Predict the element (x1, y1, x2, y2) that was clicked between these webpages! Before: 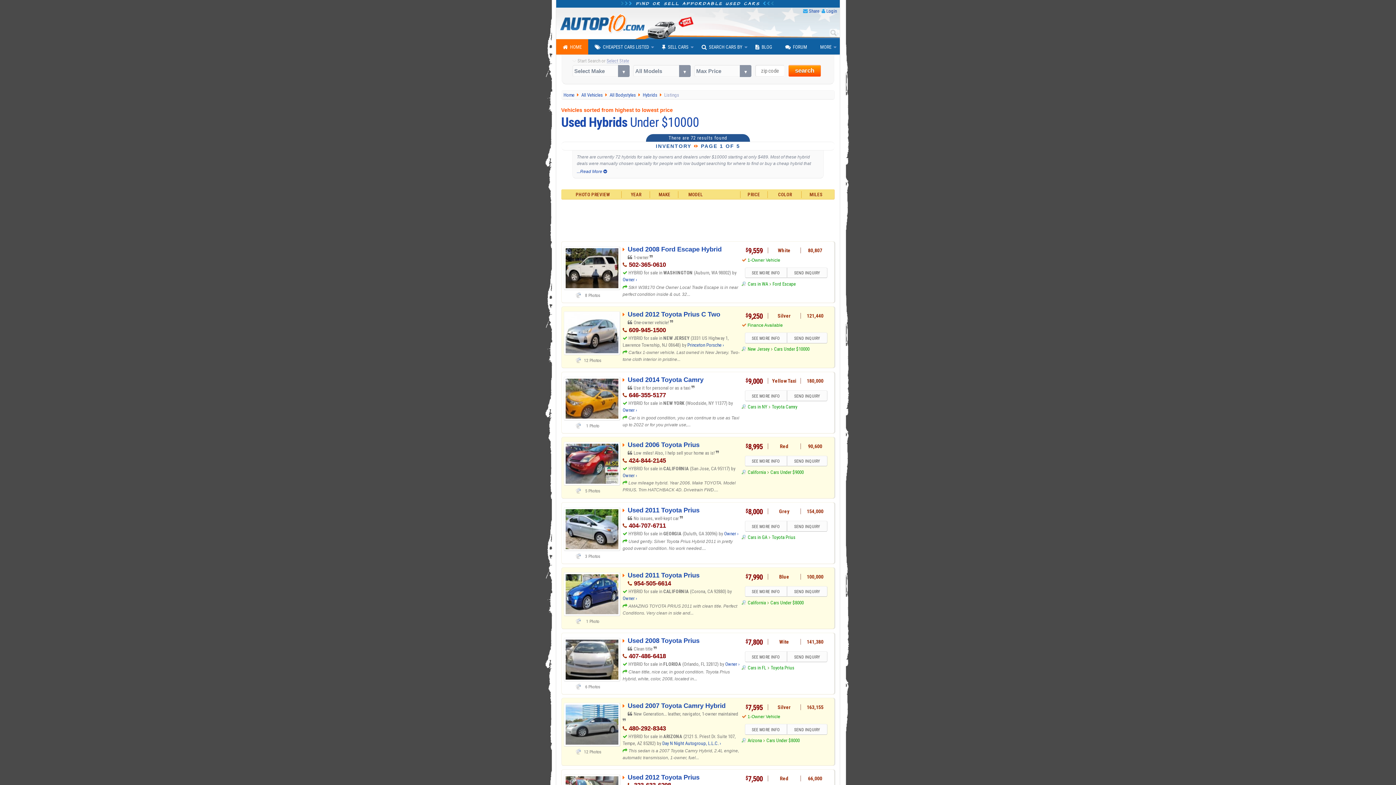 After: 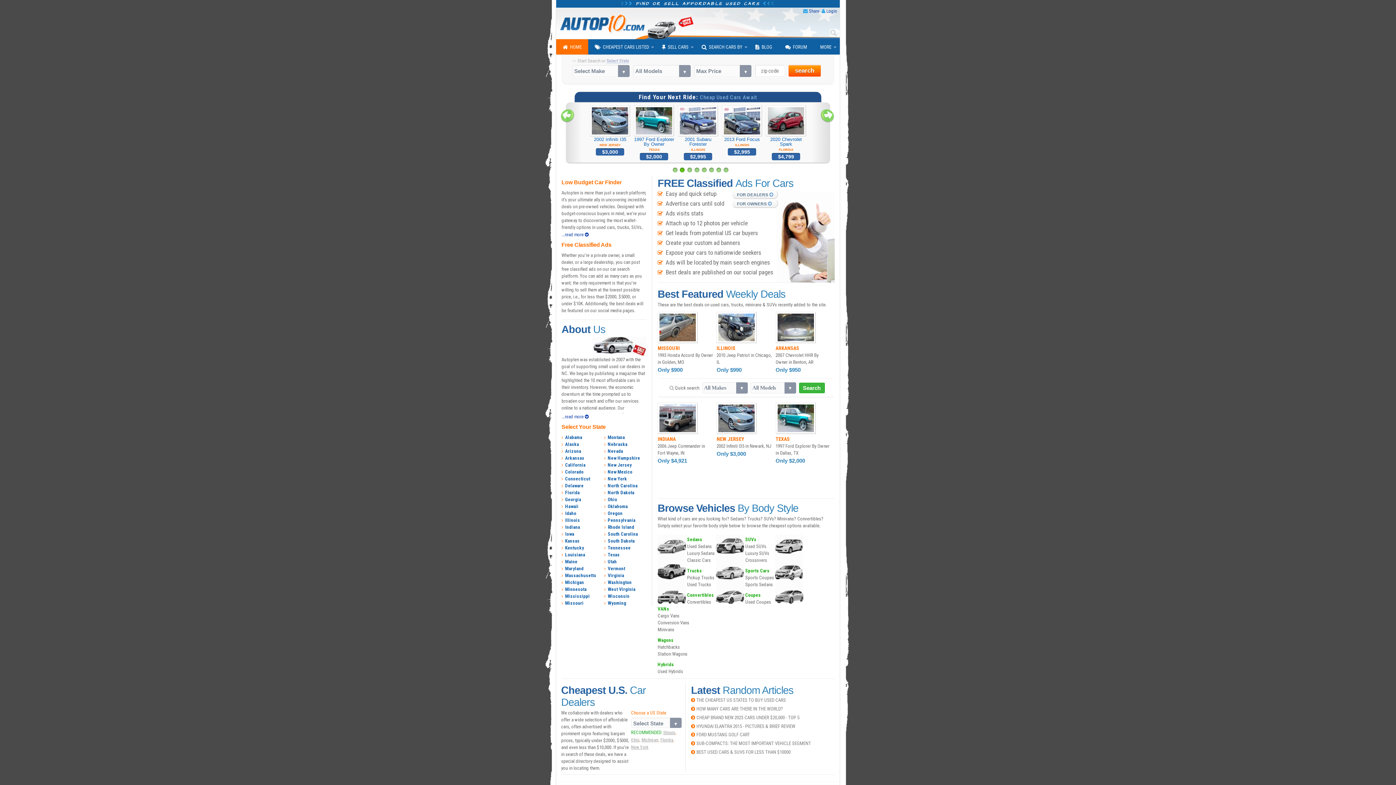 Action: bbox: (563, 92, 575, 97) label: Home 